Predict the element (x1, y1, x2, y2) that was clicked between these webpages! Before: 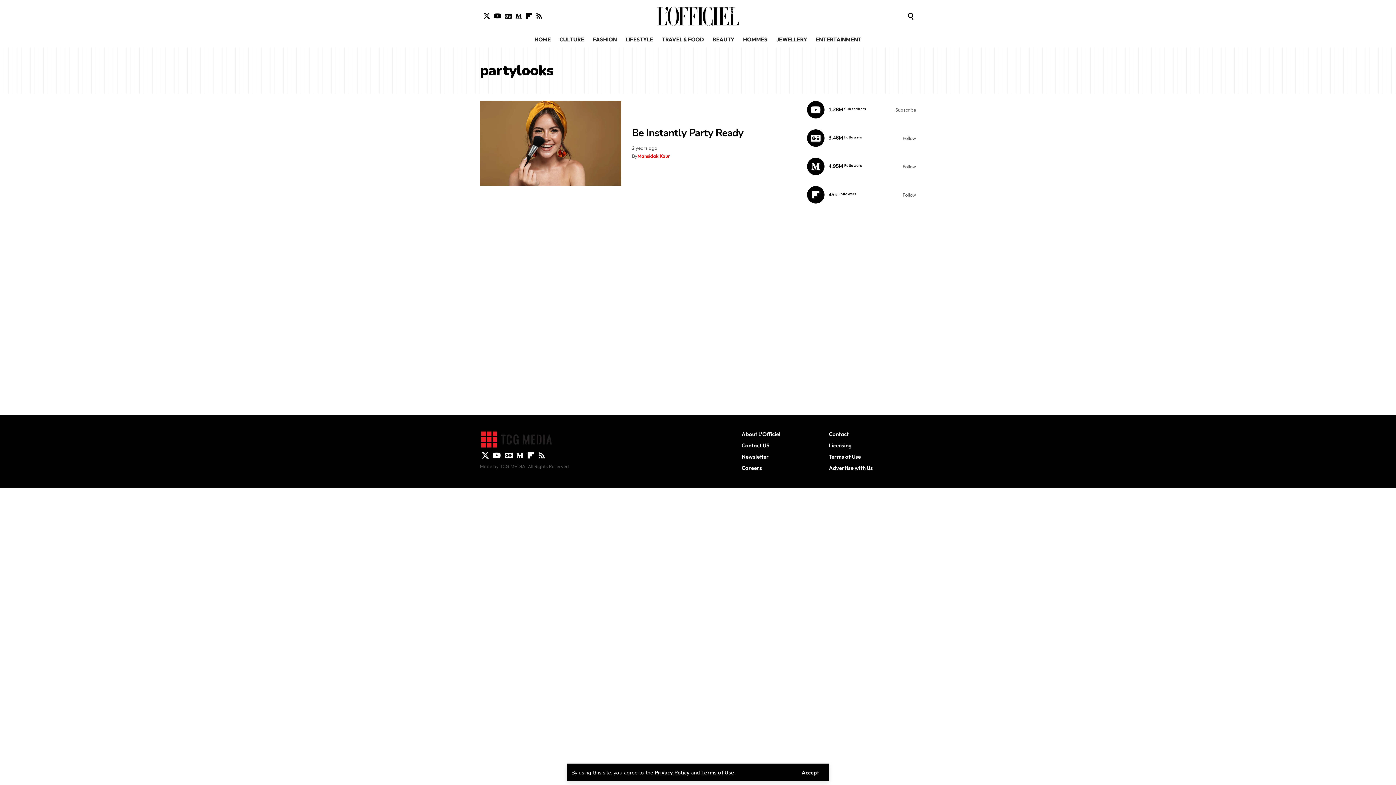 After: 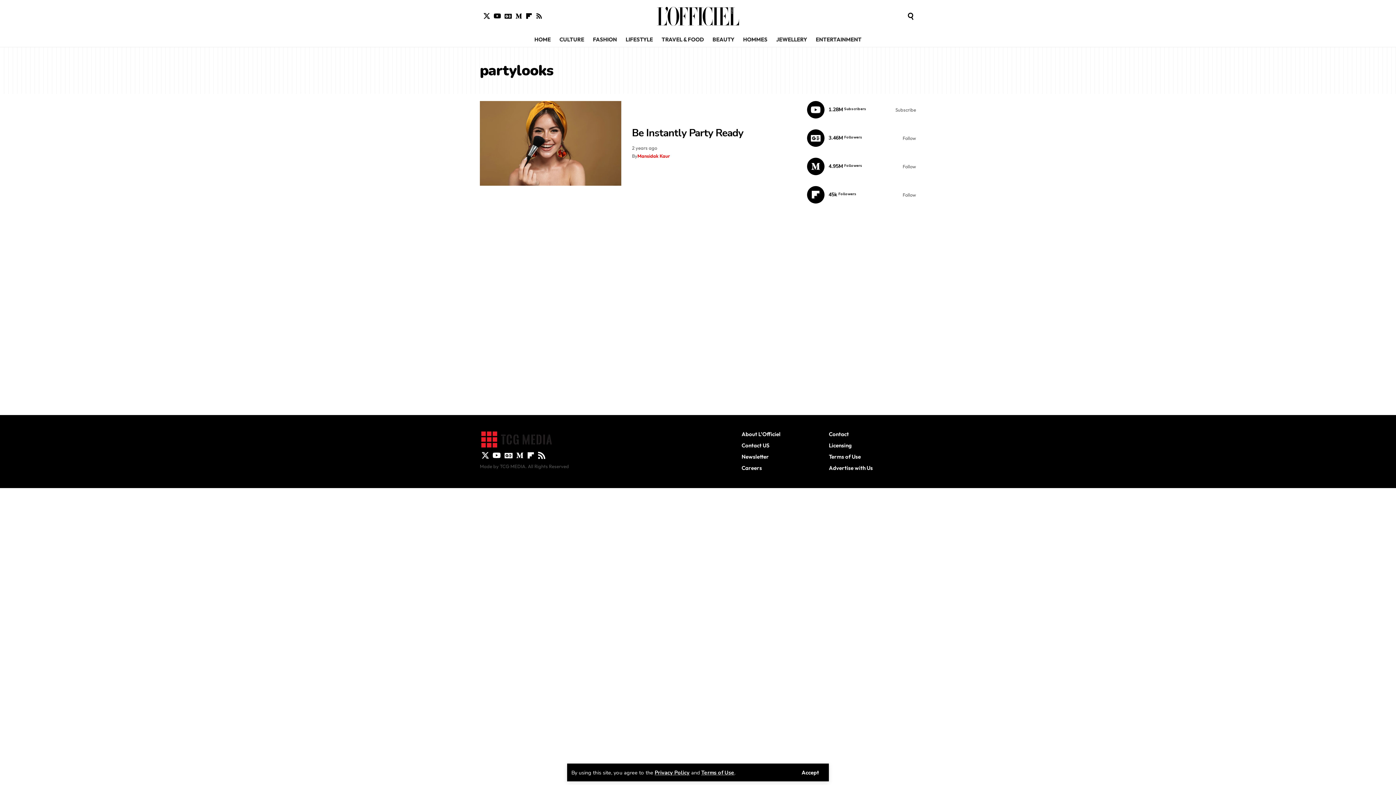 Action: bbox: (536, 449, 547, 461) label: Rss